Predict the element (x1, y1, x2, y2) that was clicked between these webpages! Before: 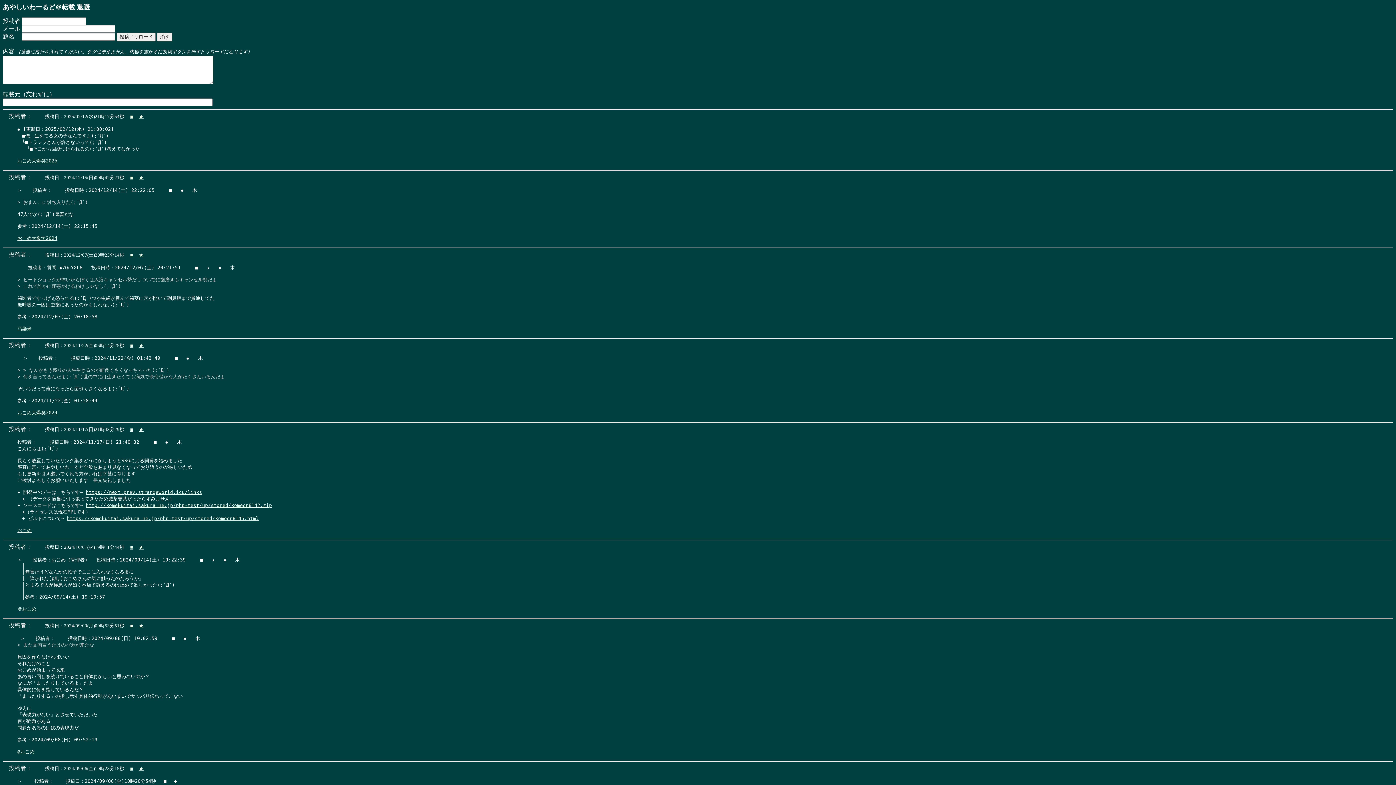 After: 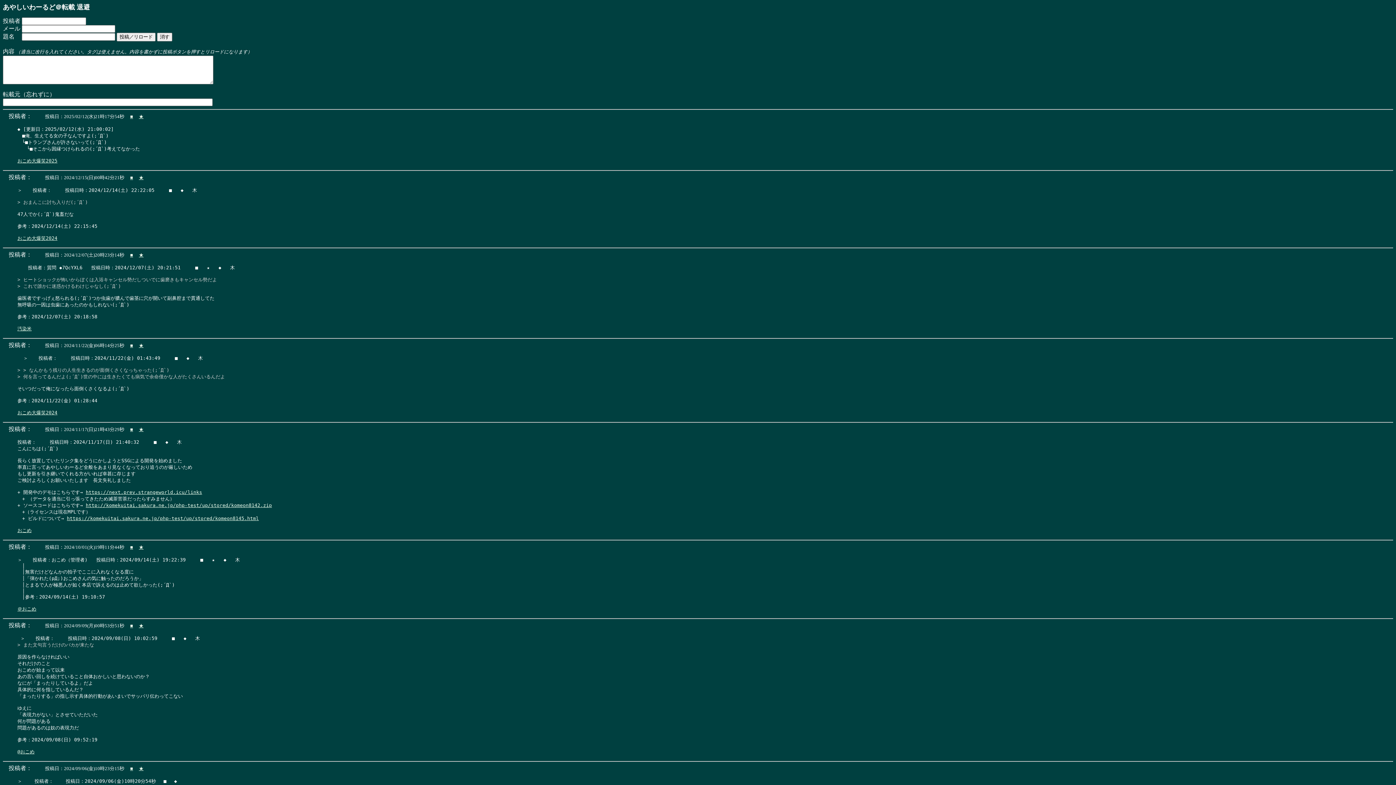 Action: label: https://next.prev.strangeworld.icu/links bbox: (85, 489, 202, 495)